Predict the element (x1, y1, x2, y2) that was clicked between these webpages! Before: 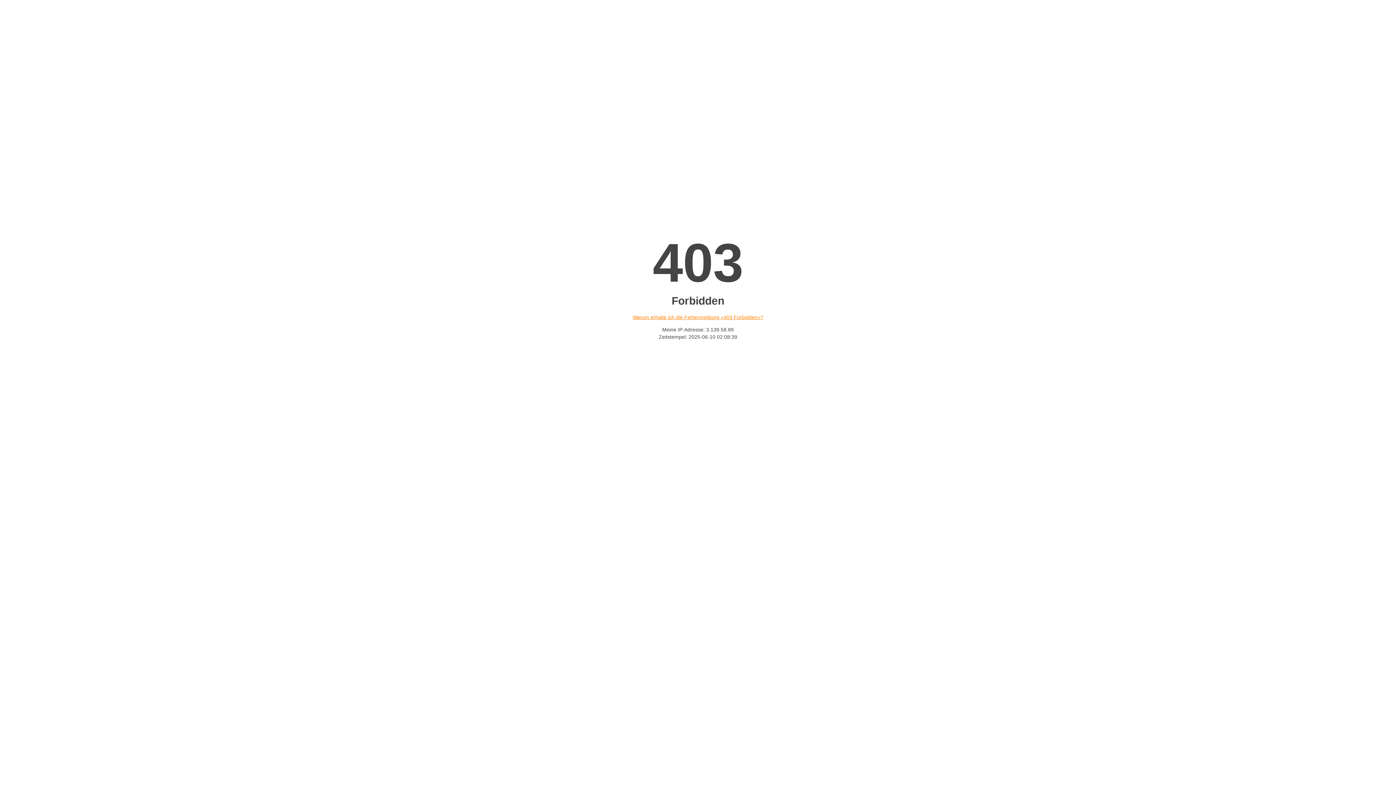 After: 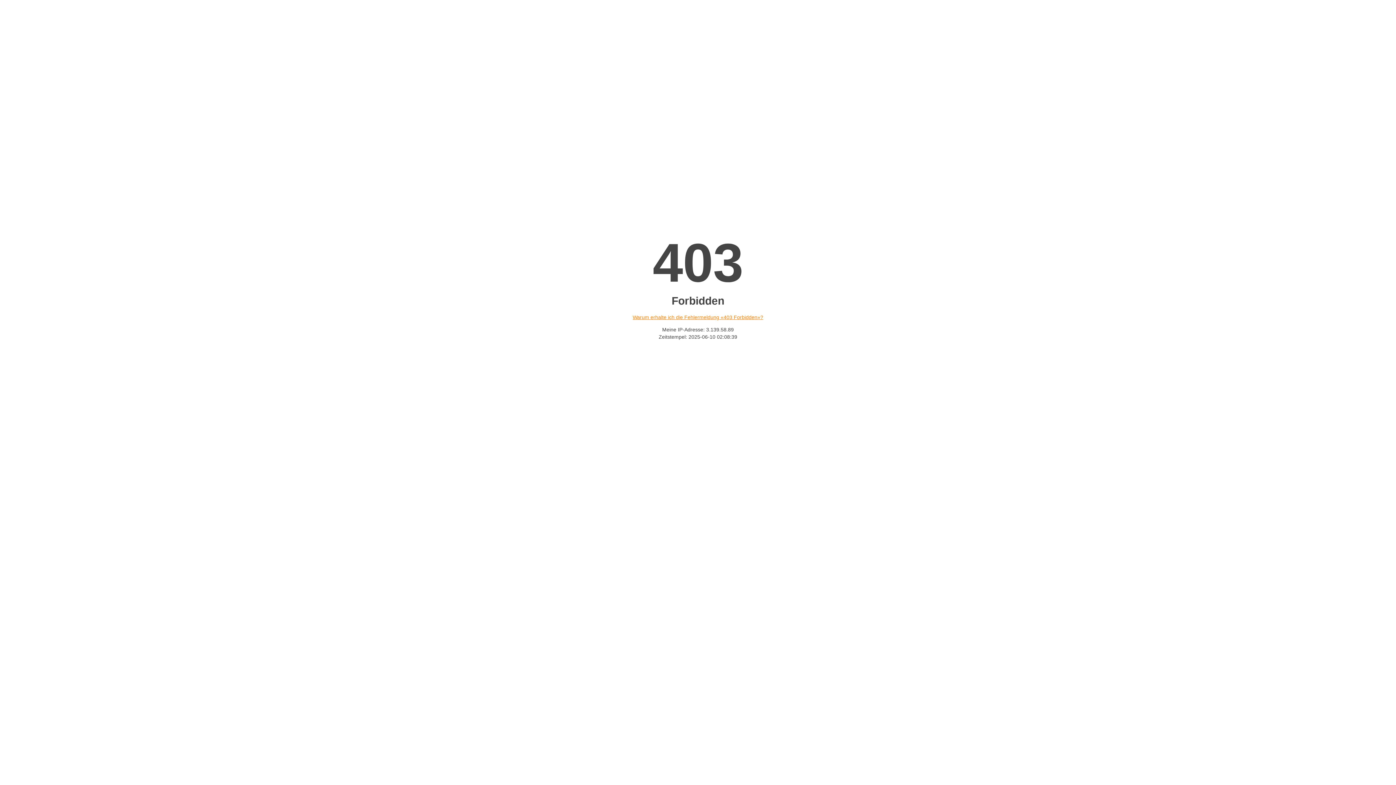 Action: bbox: (632, 314, 763, 320) label: Warum erhalte ich die Fehlermeldung «403 Forbidden»?